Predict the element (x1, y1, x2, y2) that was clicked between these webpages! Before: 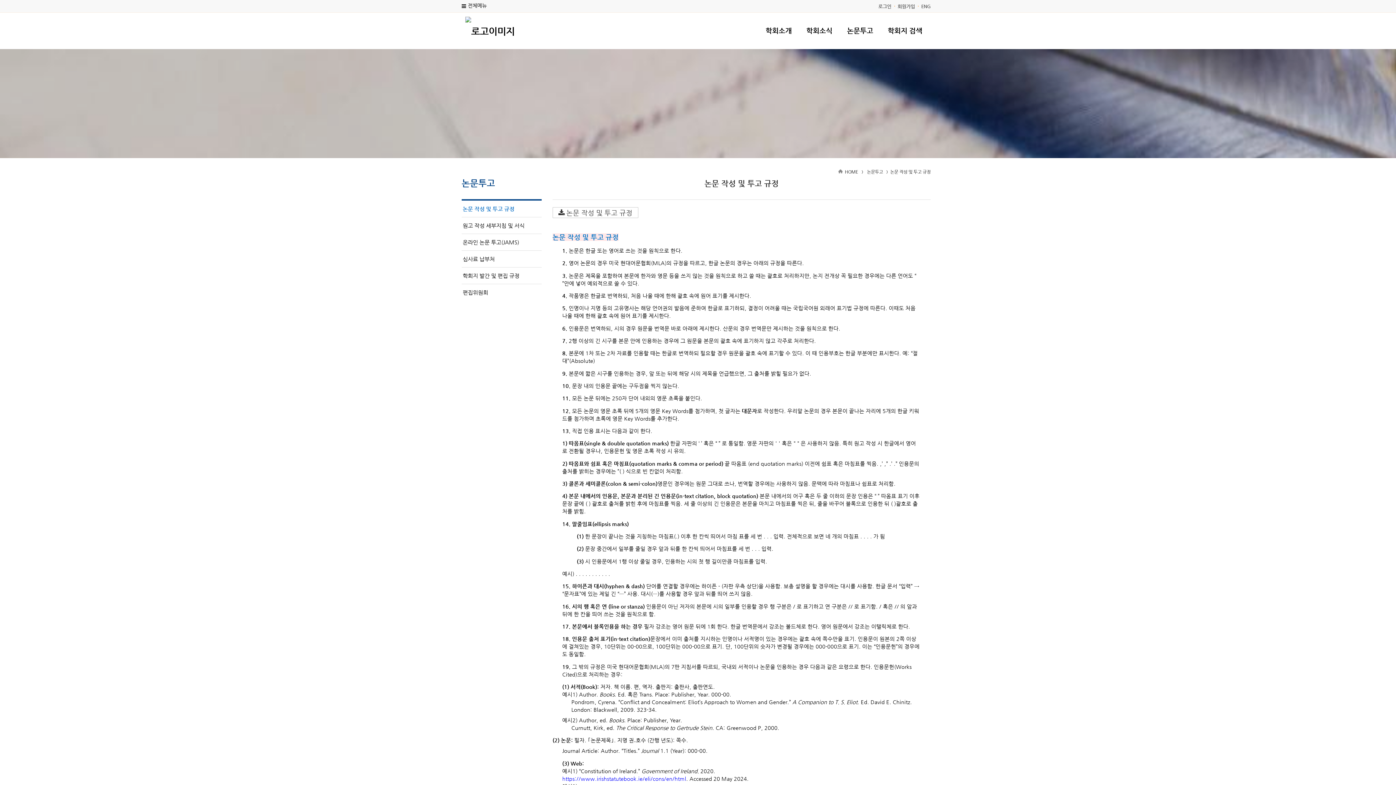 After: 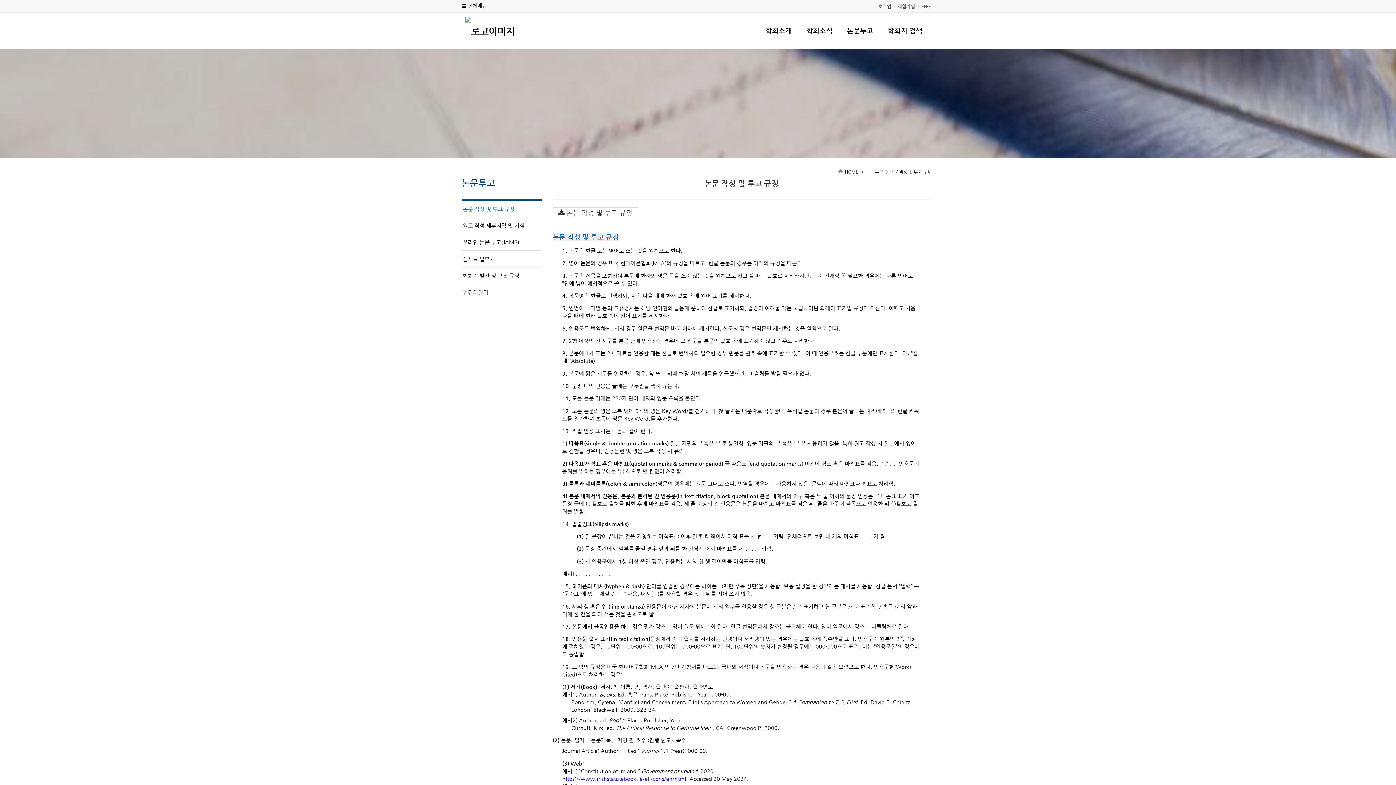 Action: bbox: (890, 169, 930, 174) label: 논문 작성 및 투고 규정